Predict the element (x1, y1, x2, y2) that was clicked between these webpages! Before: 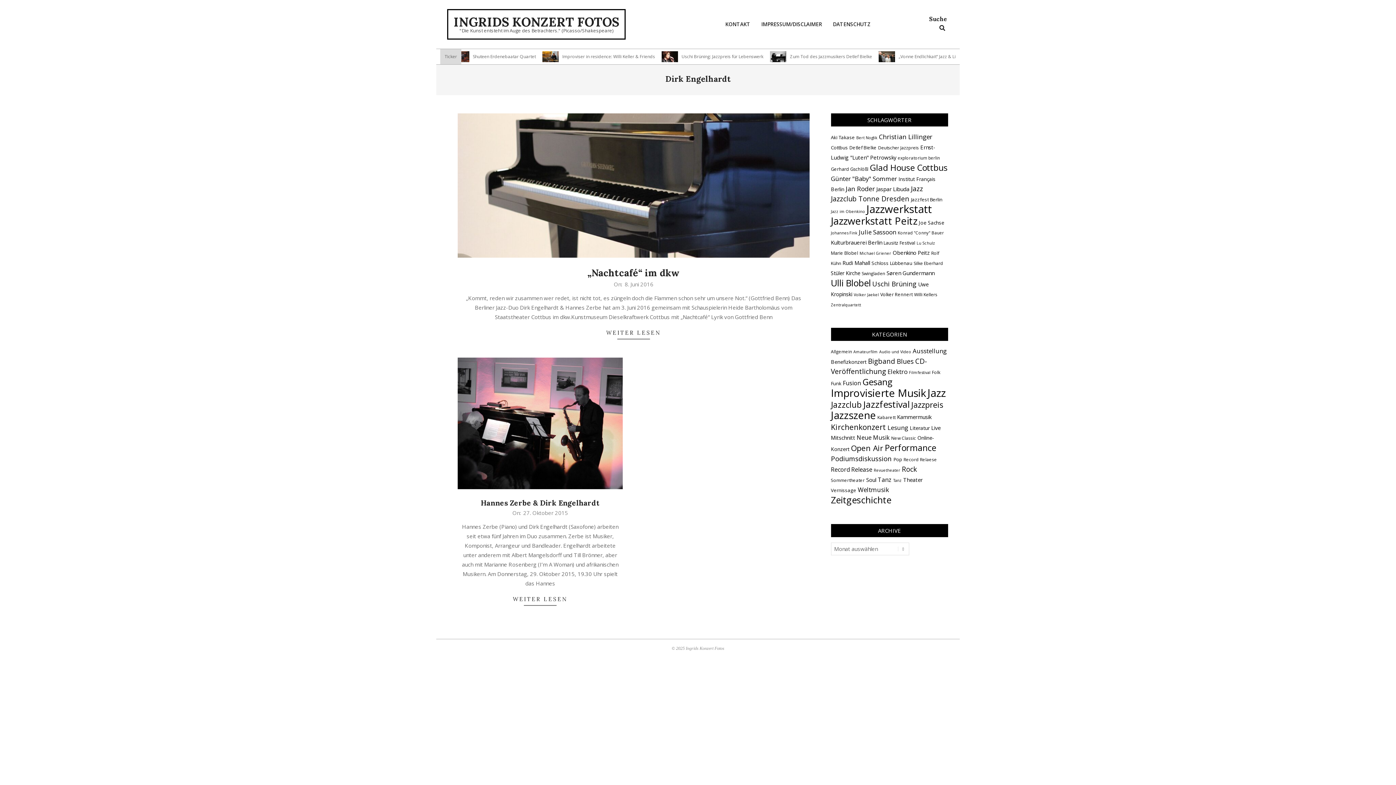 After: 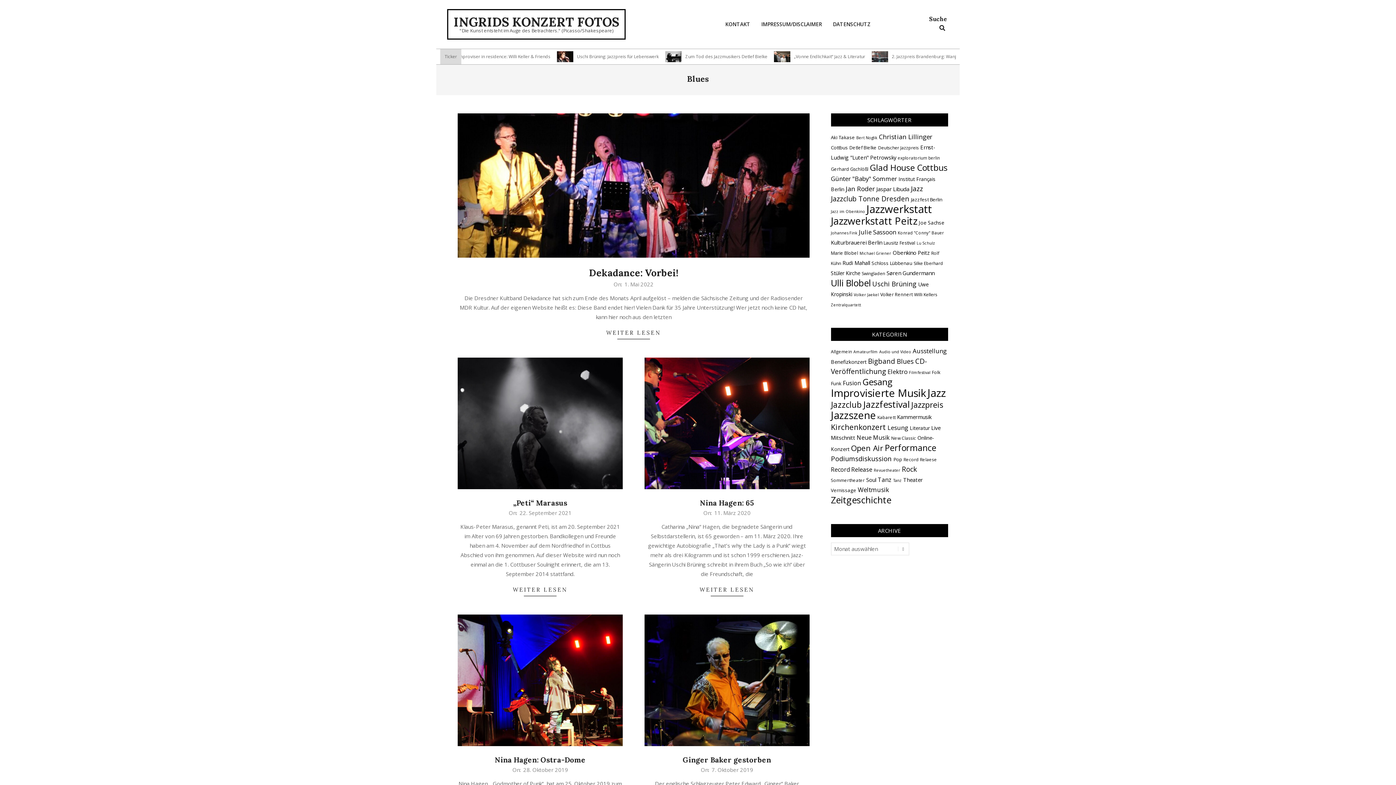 Action: label: Blues (14 Einträge) bbox: (896, 357, 914, 365)